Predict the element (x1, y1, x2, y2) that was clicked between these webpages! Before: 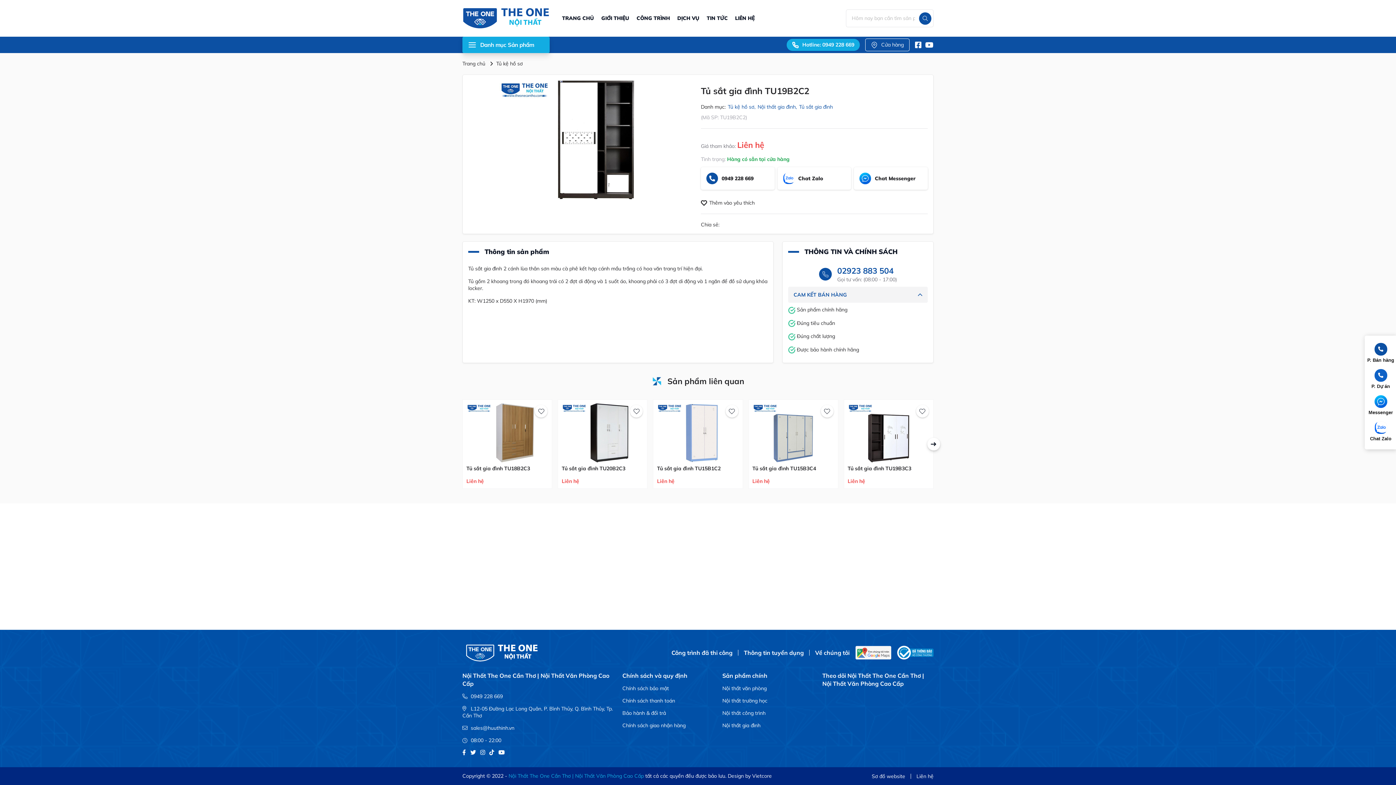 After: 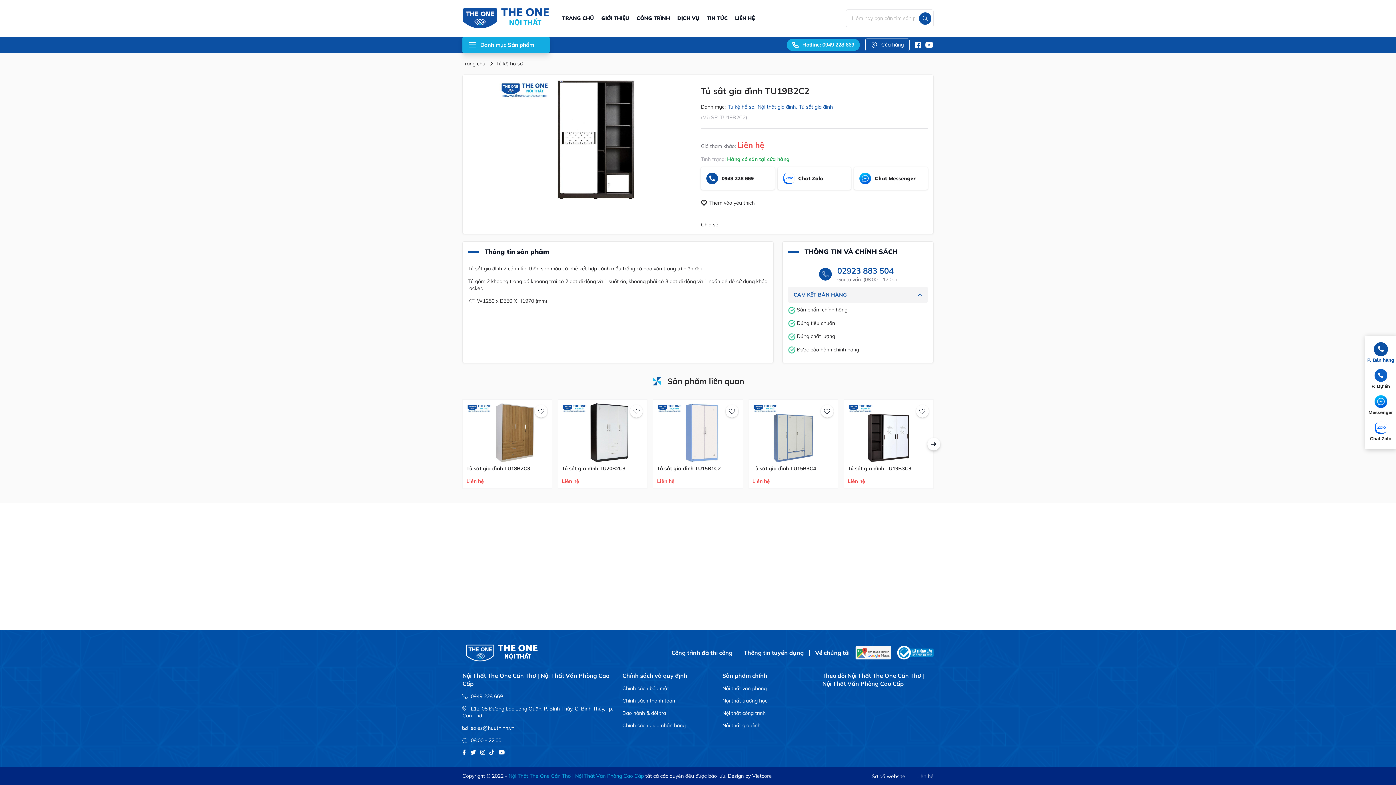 Action: bbox: (1367, 343, 1394, 363) label: P. Bán hàng